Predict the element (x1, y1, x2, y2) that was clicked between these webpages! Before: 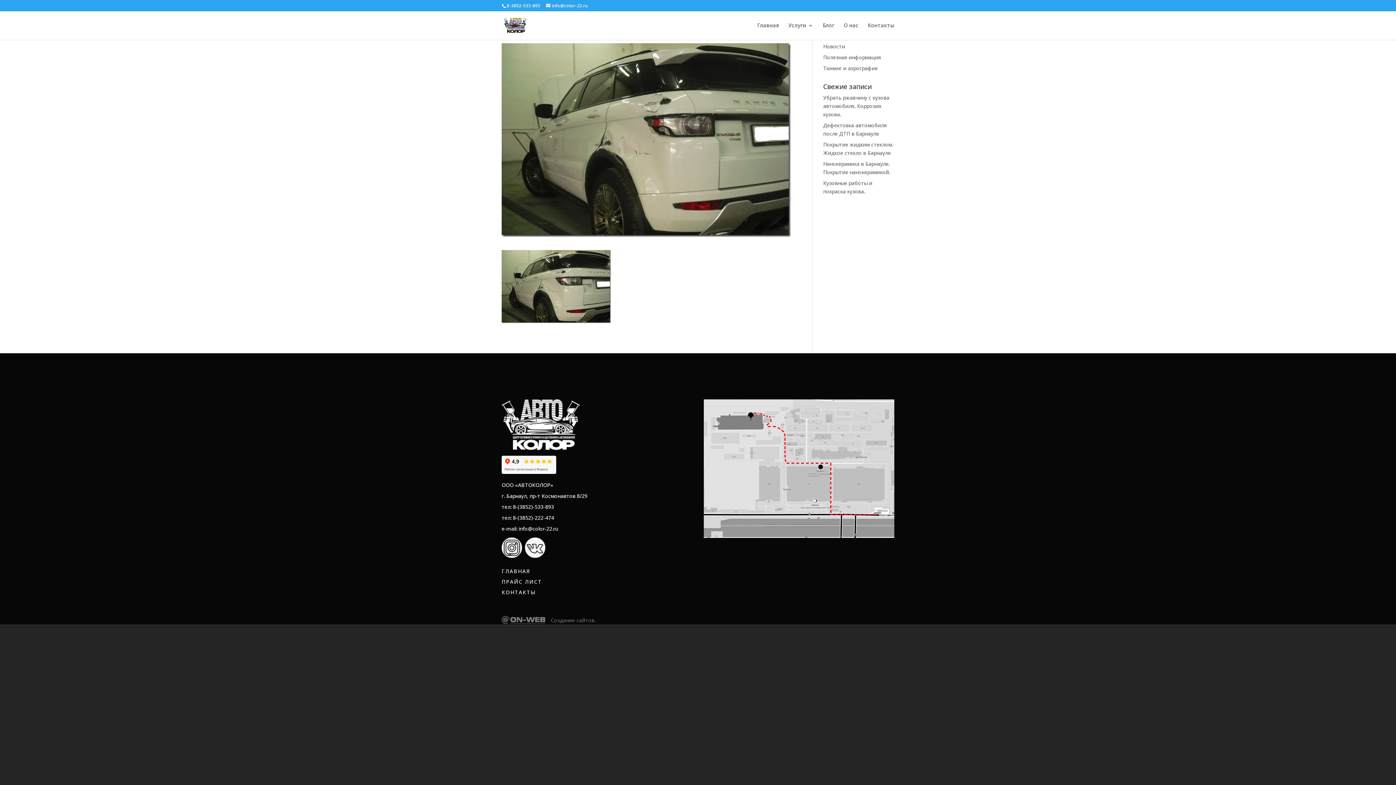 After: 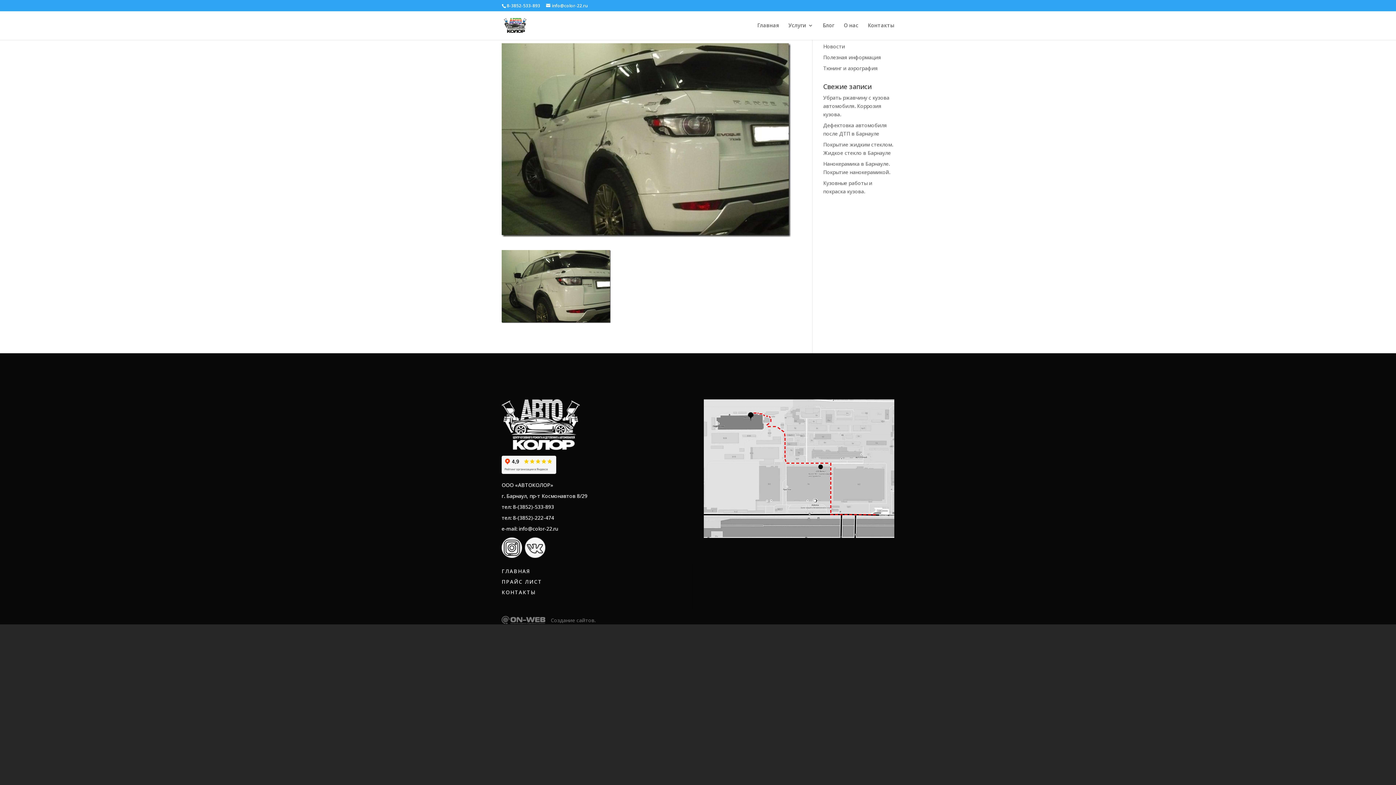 Action: label: Создание сайтов. bbox: (550, 616, 595, 623)